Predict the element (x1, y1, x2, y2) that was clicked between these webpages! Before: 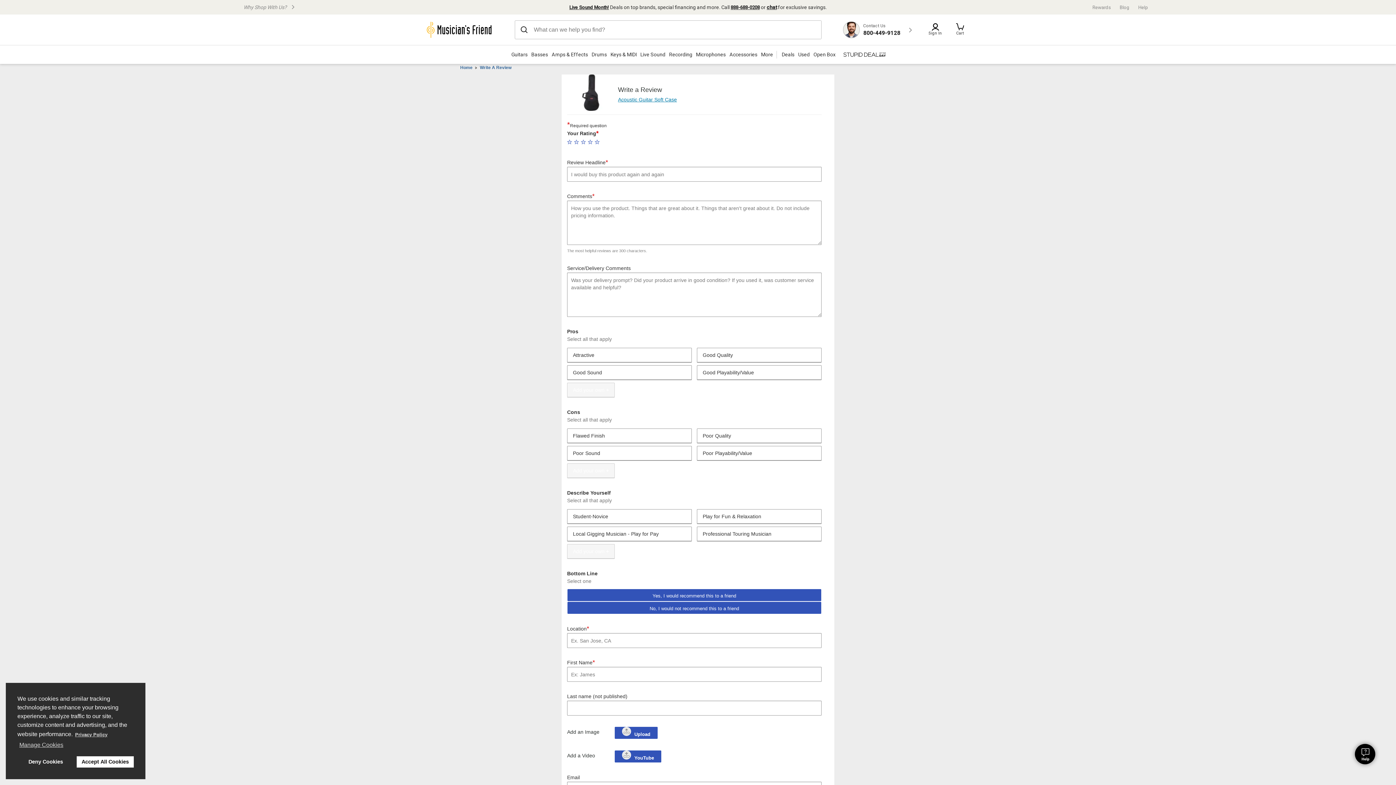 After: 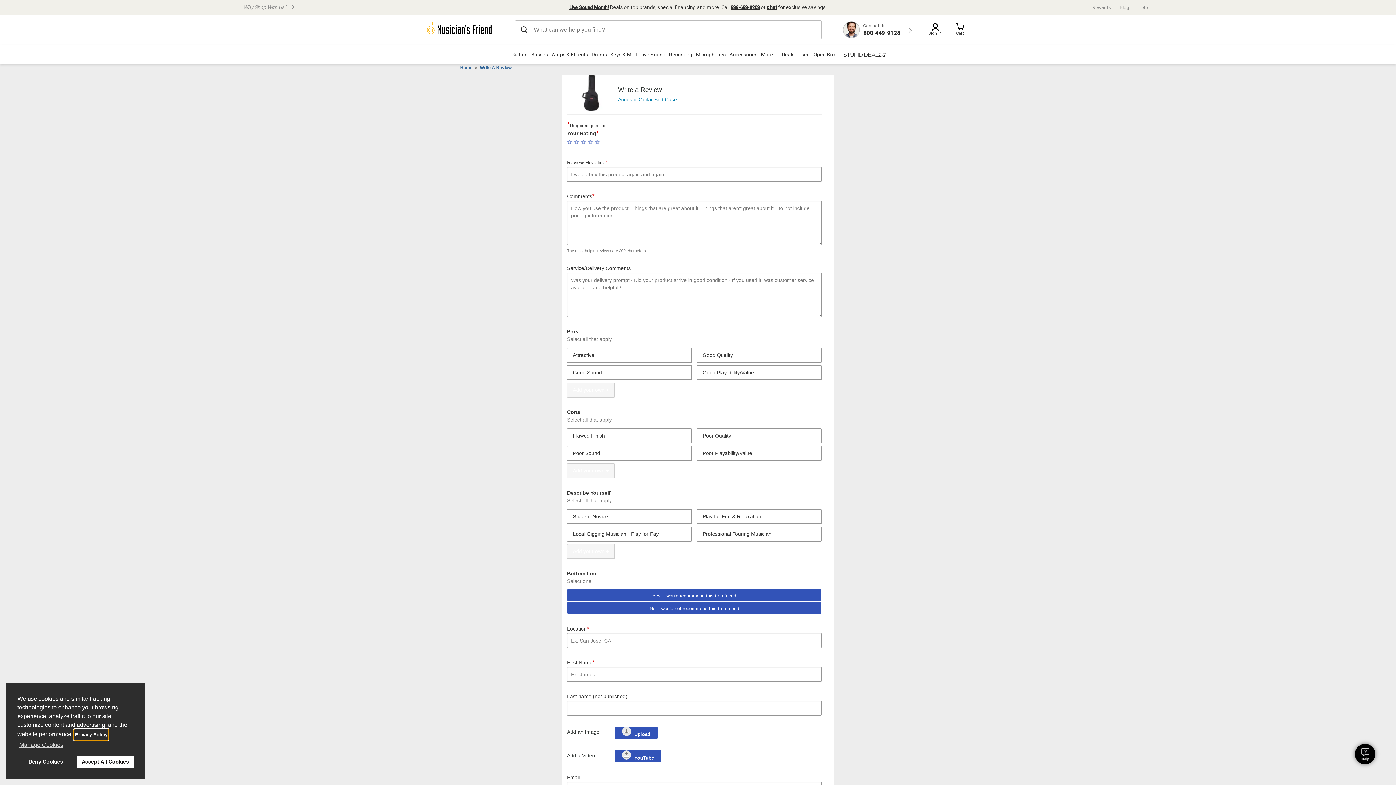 Action: bbox: (74, 729, 108, 740) label: learn more about cookies